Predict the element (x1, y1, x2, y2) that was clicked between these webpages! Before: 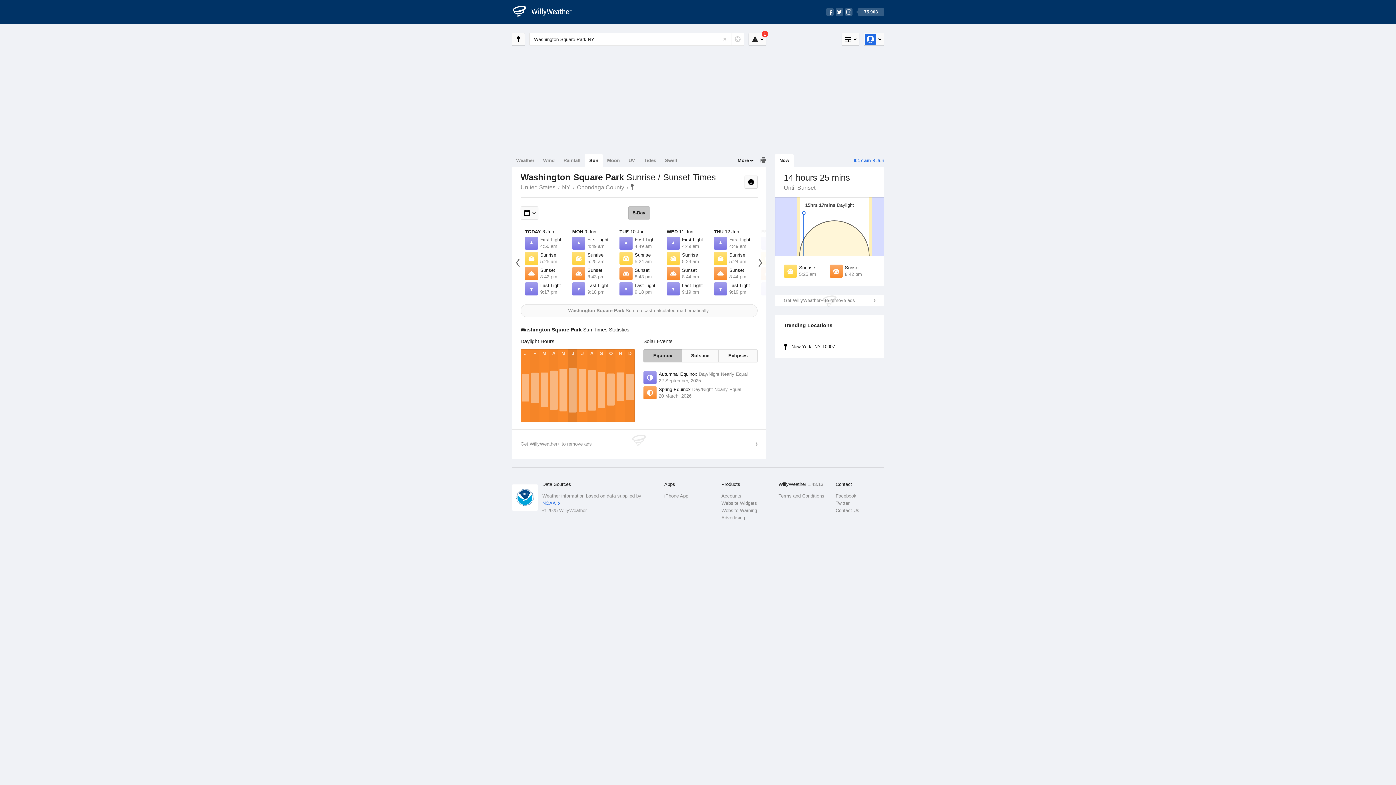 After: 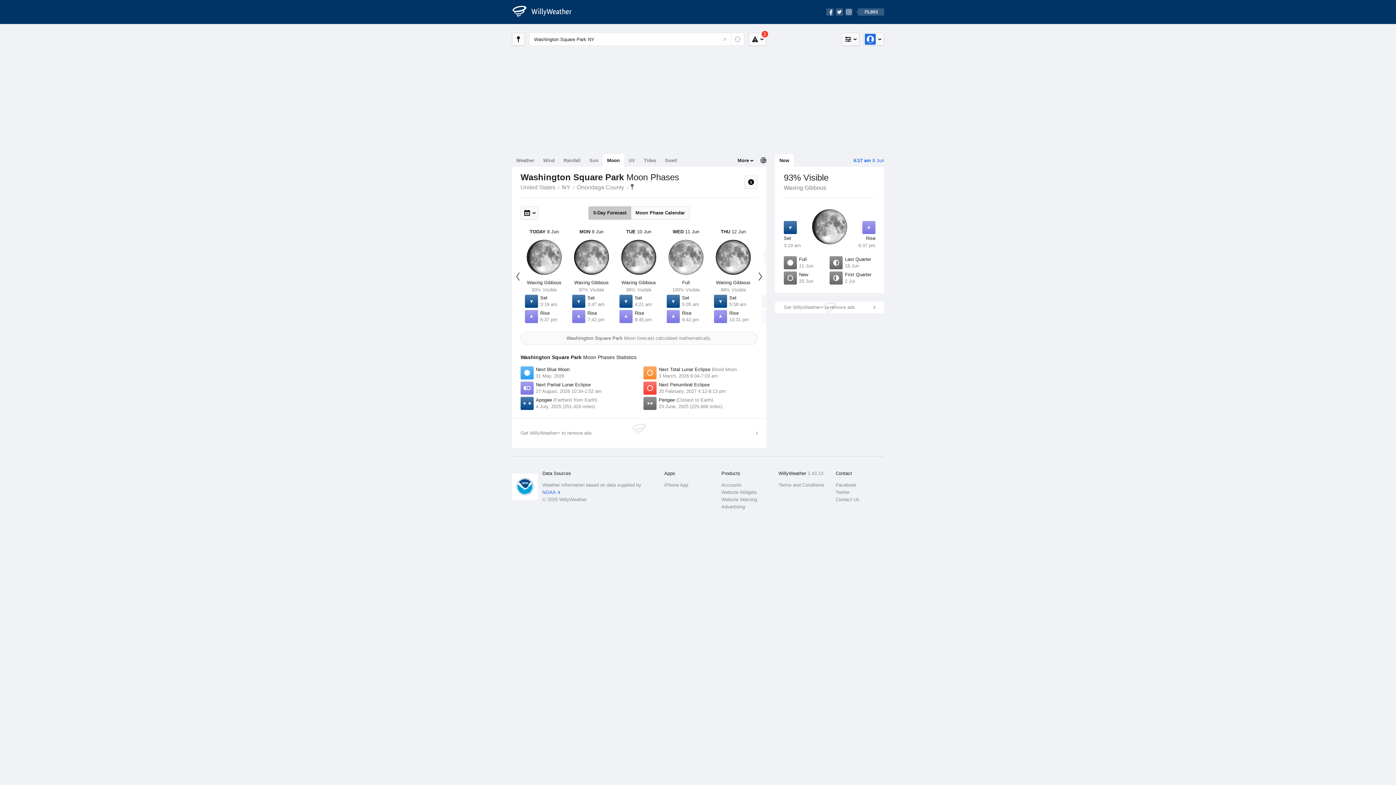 Action: bbox: (602, 154, 624, 166) label: Moon